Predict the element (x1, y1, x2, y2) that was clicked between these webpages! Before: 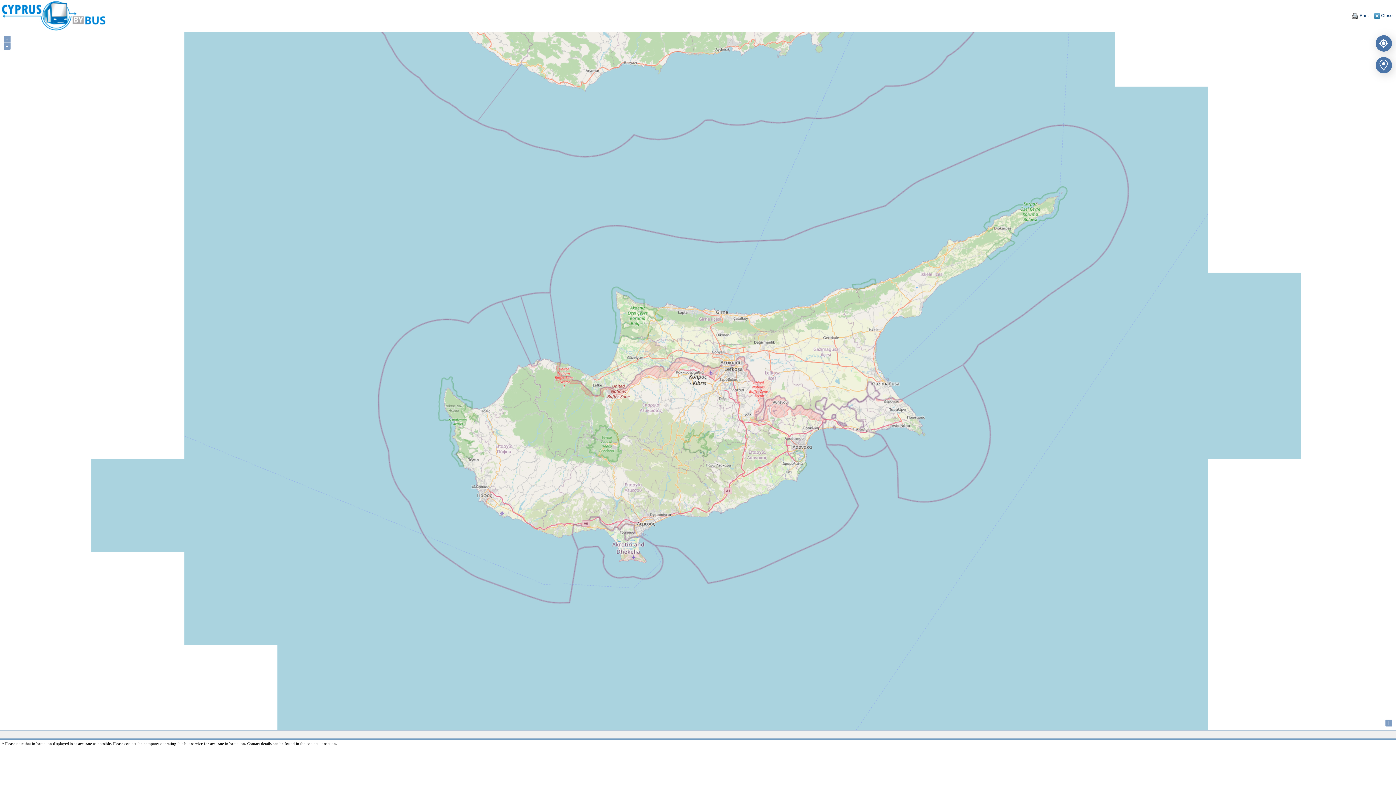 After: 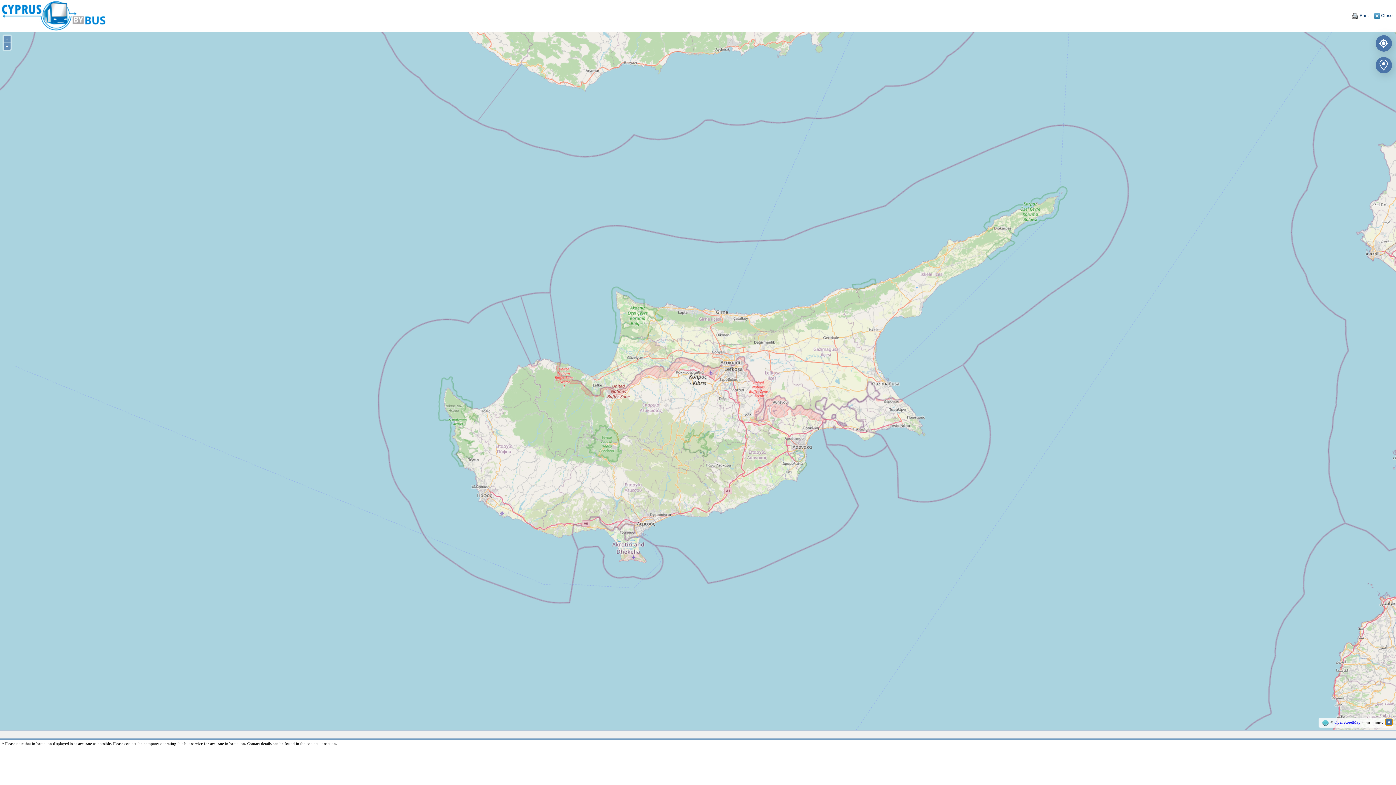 Action: label: i bbox: (1385, 720, 1392, 726)